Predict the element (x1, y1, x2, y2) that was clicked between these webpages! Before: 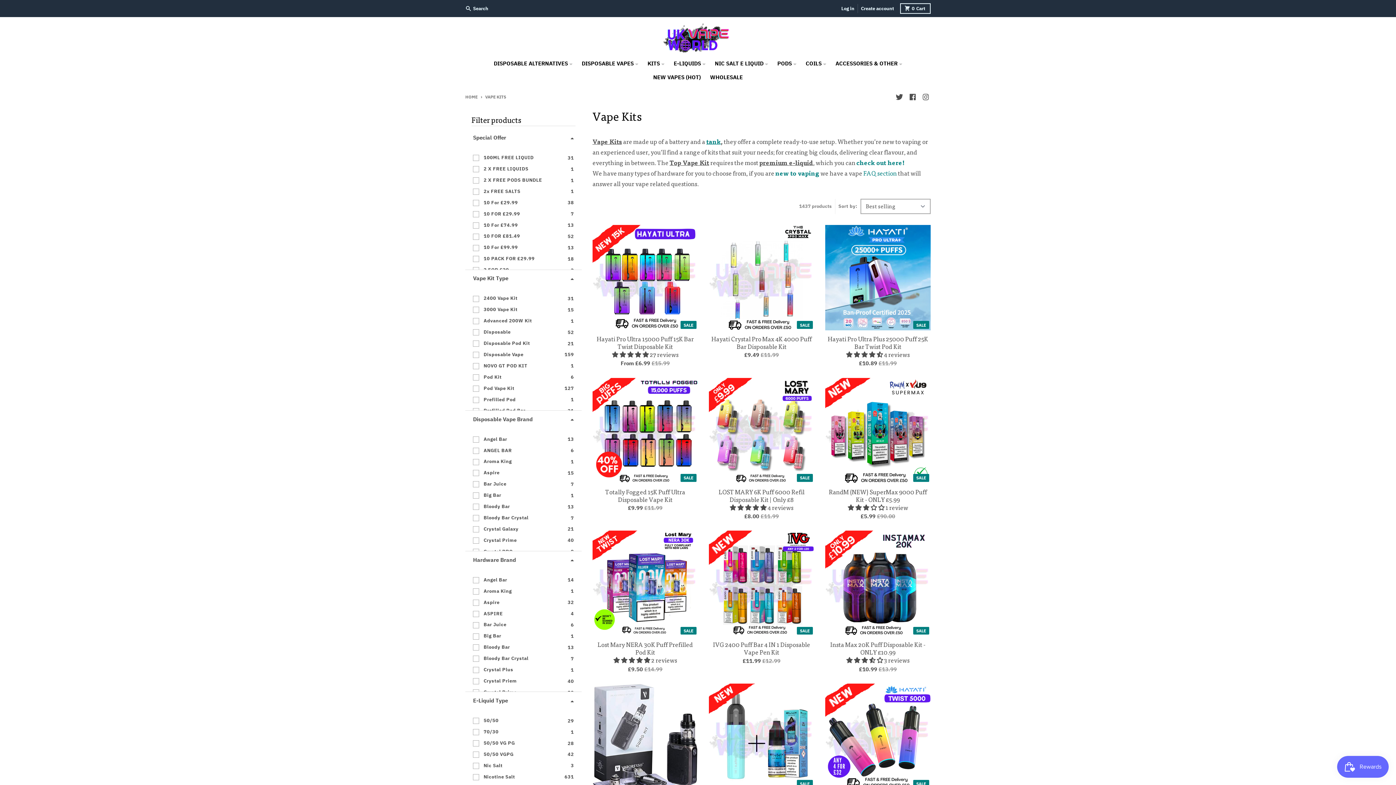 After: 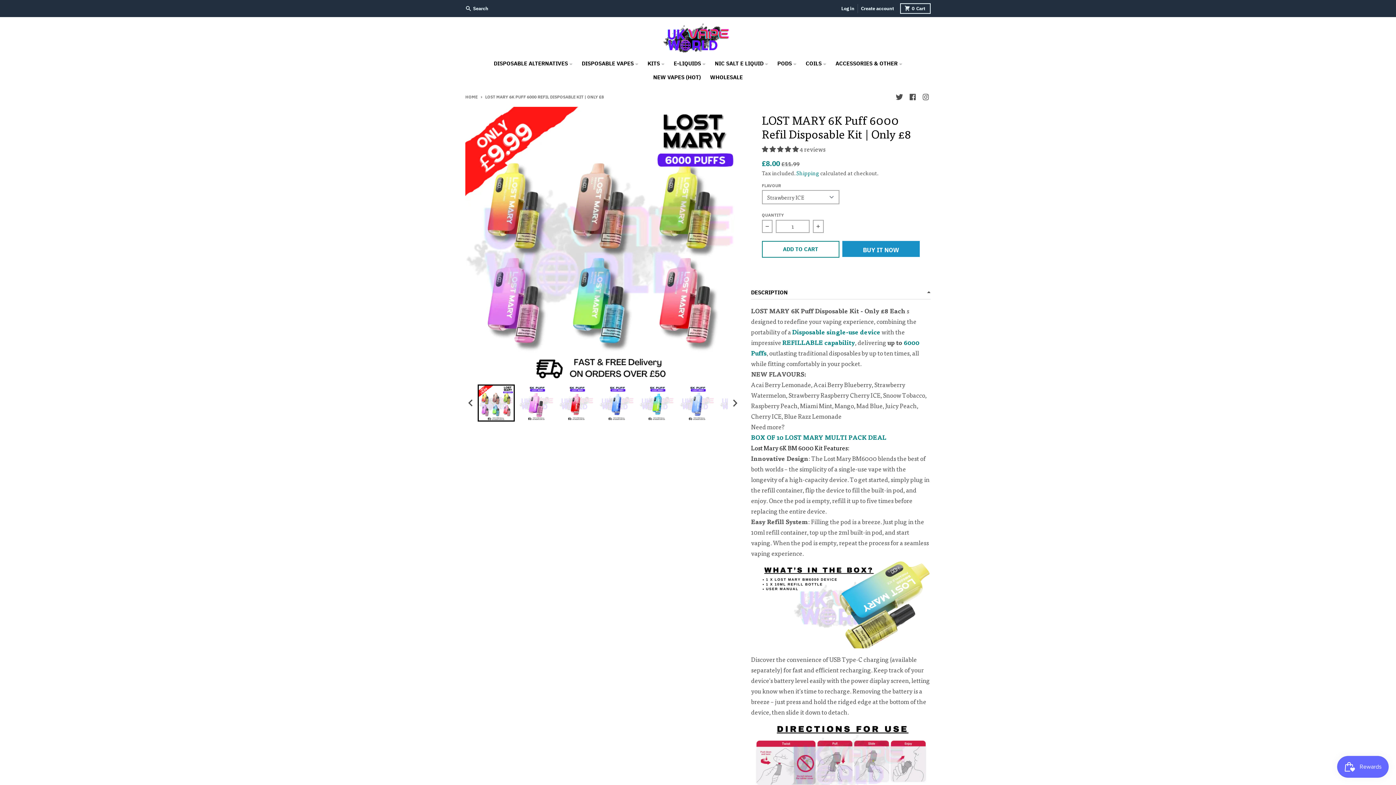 Action: label: SALE bbox: (709, 378, 814, 483)